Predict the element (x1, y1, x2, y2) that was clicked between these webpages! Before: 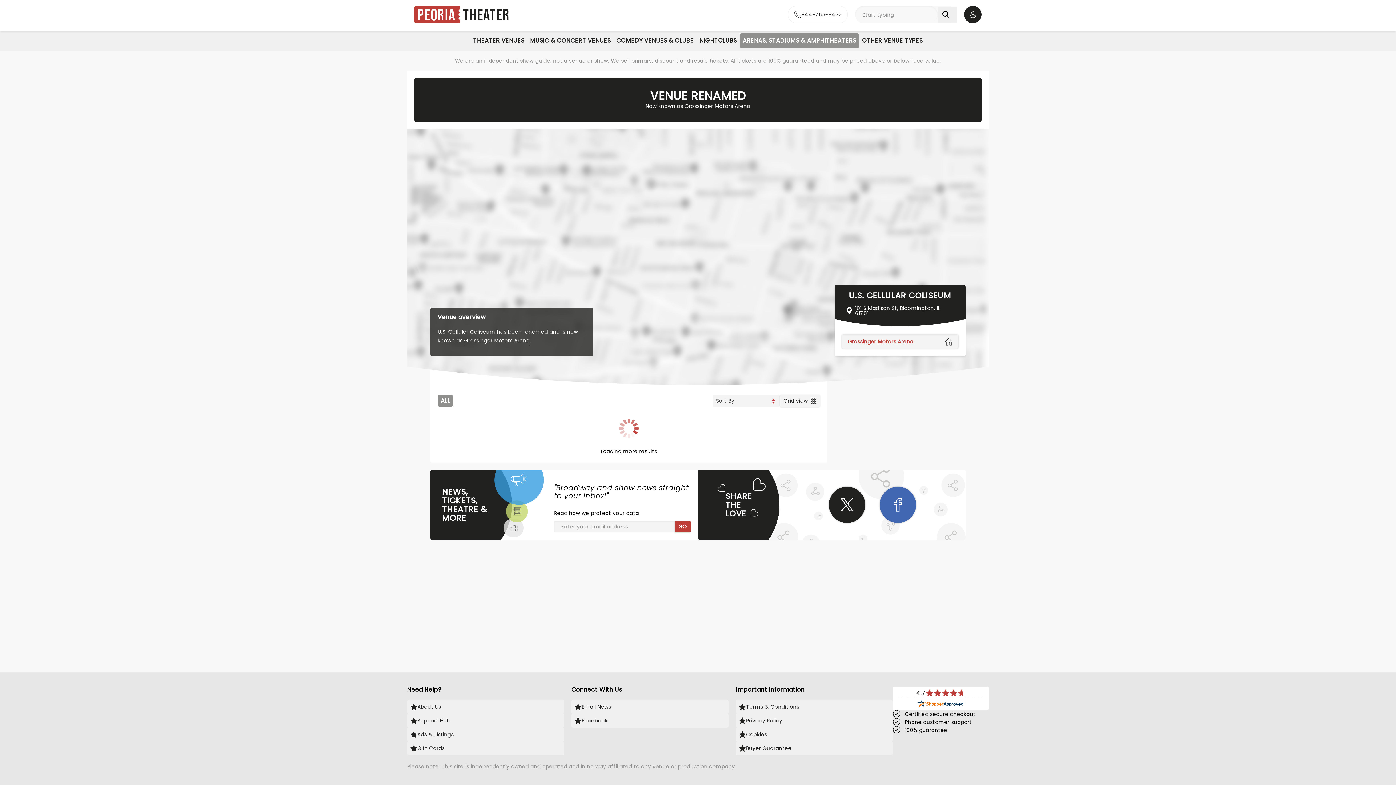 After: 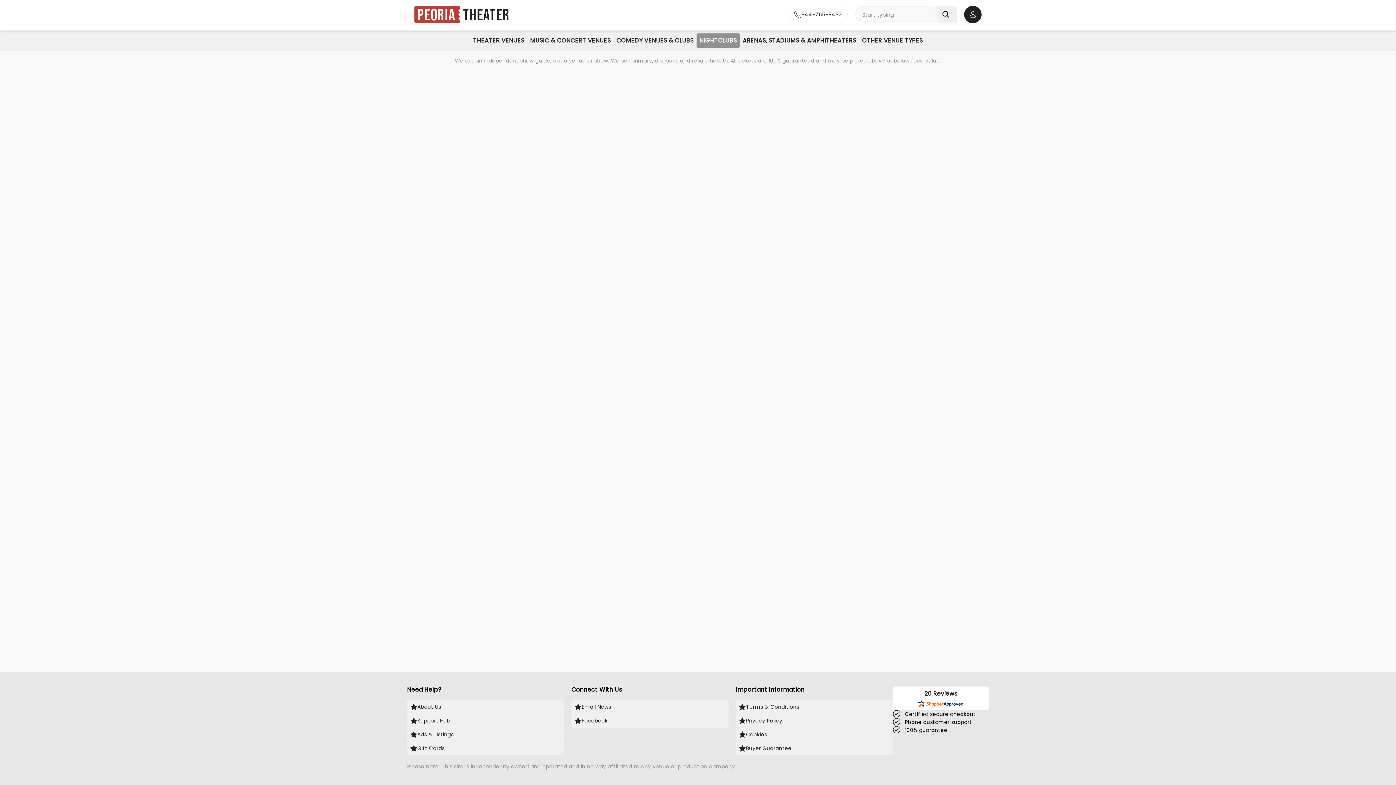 Action: bbox: (696, 33, 739, 48) label: NIGHTCLUBS